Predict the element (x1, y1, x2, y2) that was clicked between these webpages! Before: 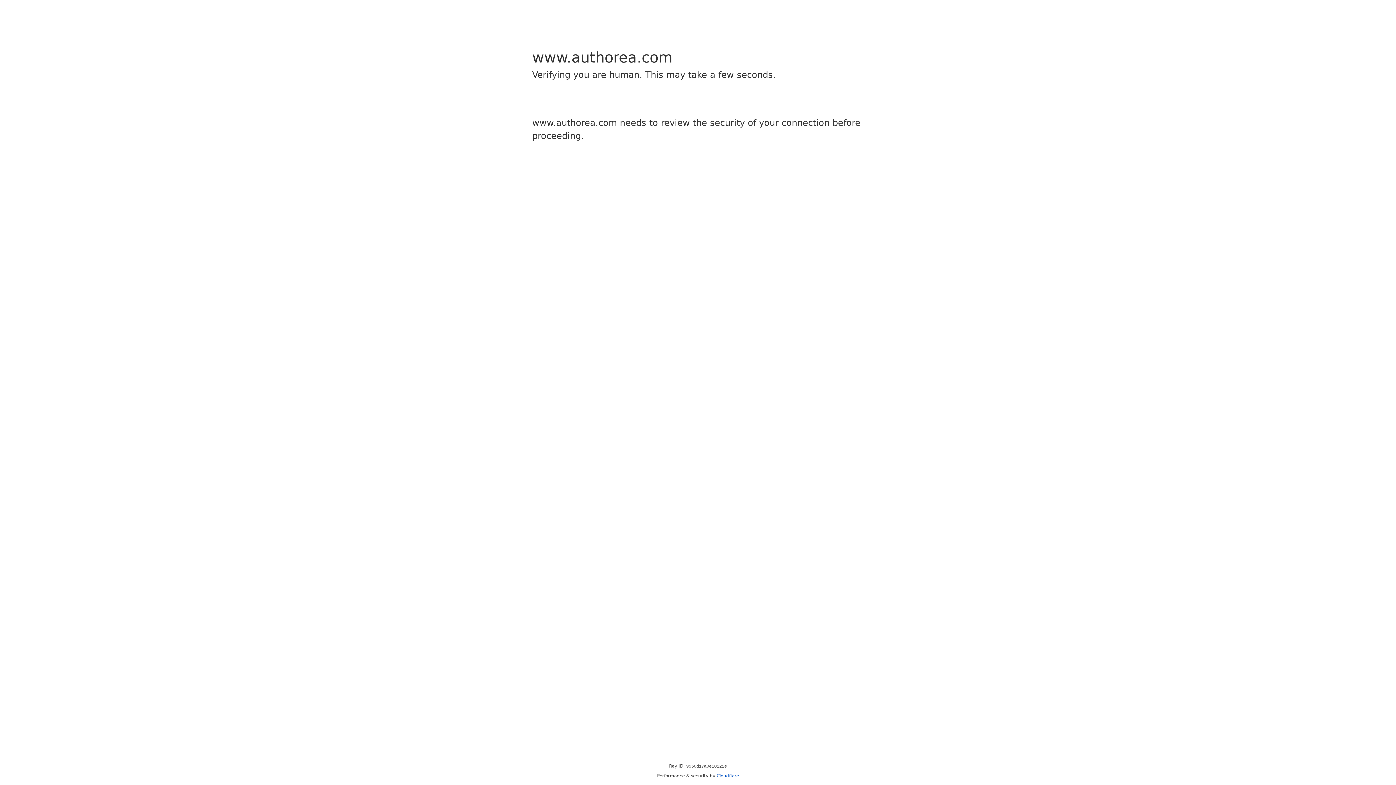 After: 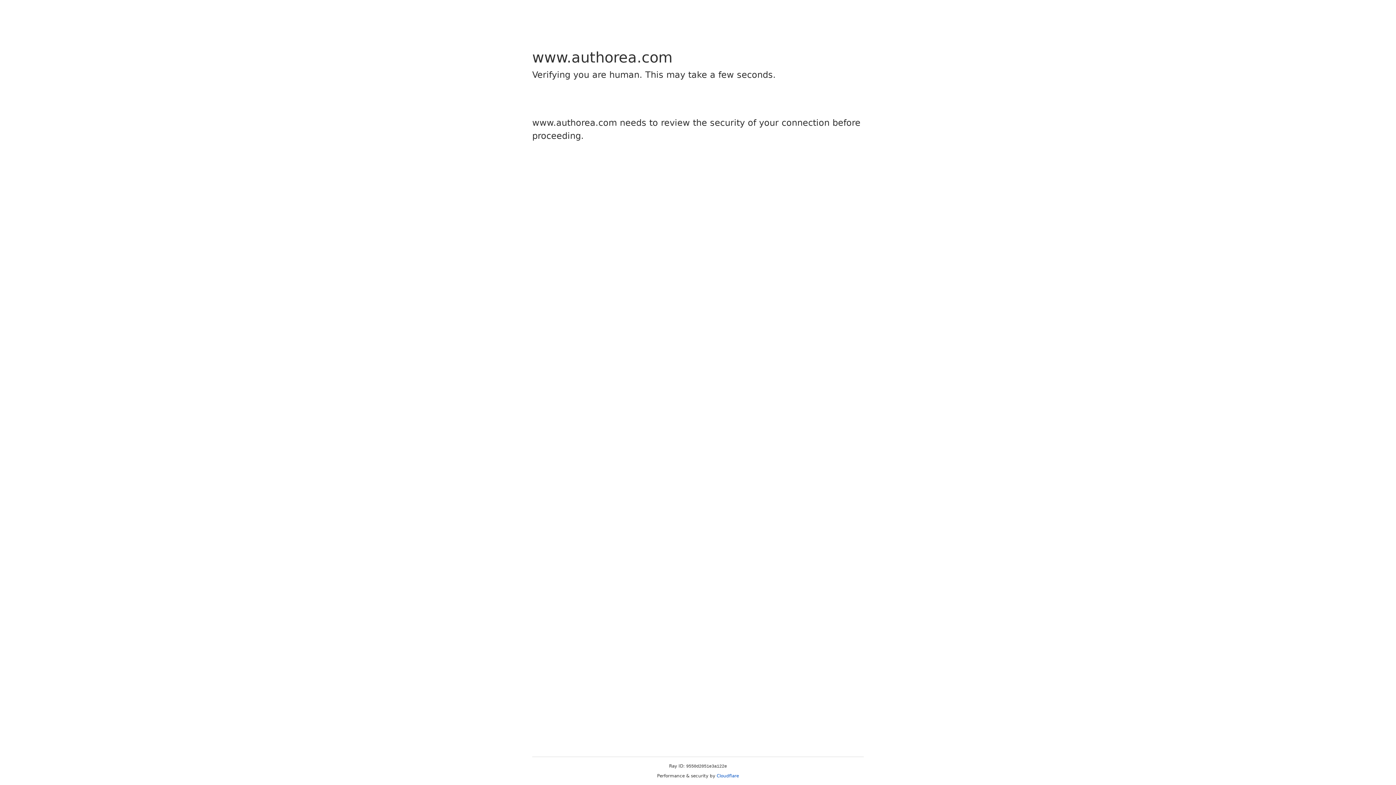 Action: bbox: (716, 773, 739, 778) label: Cloudflare